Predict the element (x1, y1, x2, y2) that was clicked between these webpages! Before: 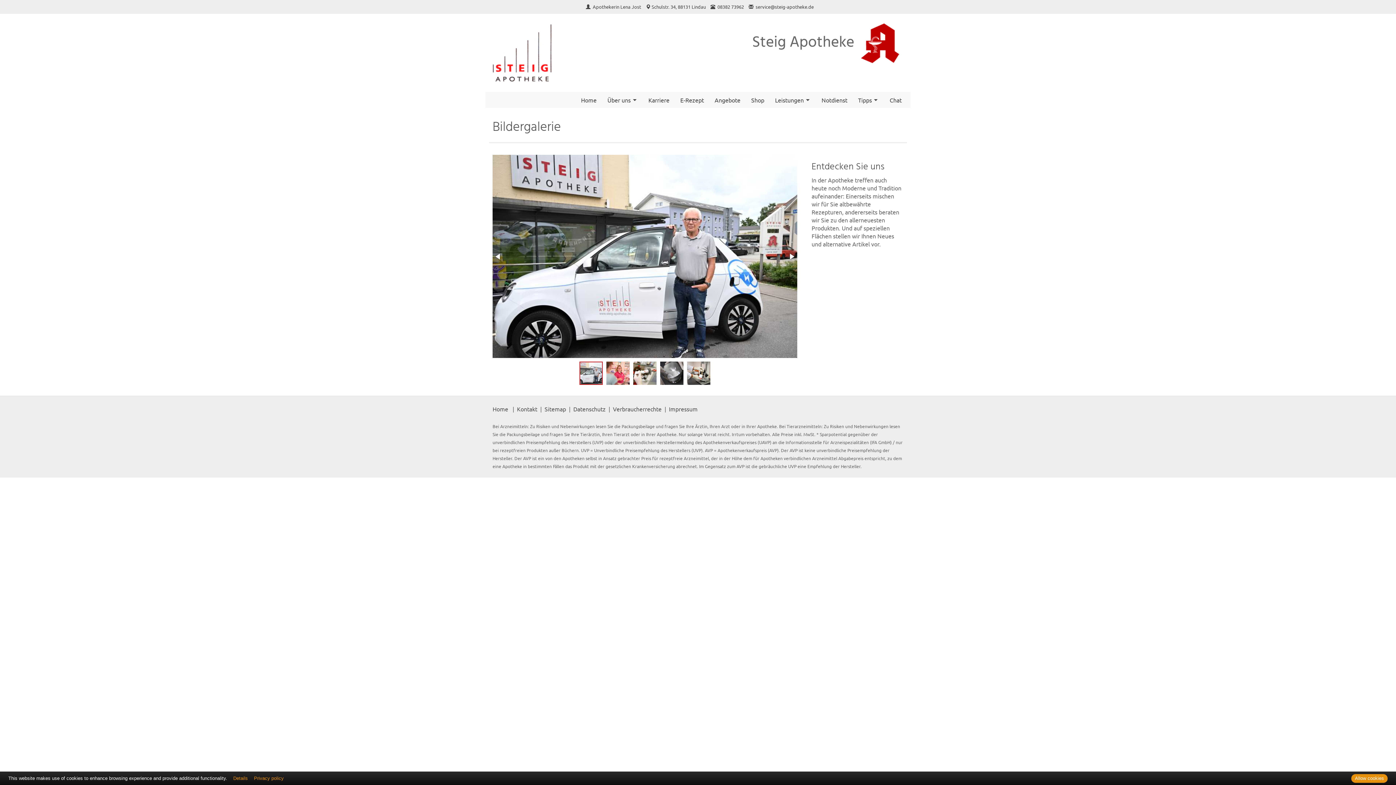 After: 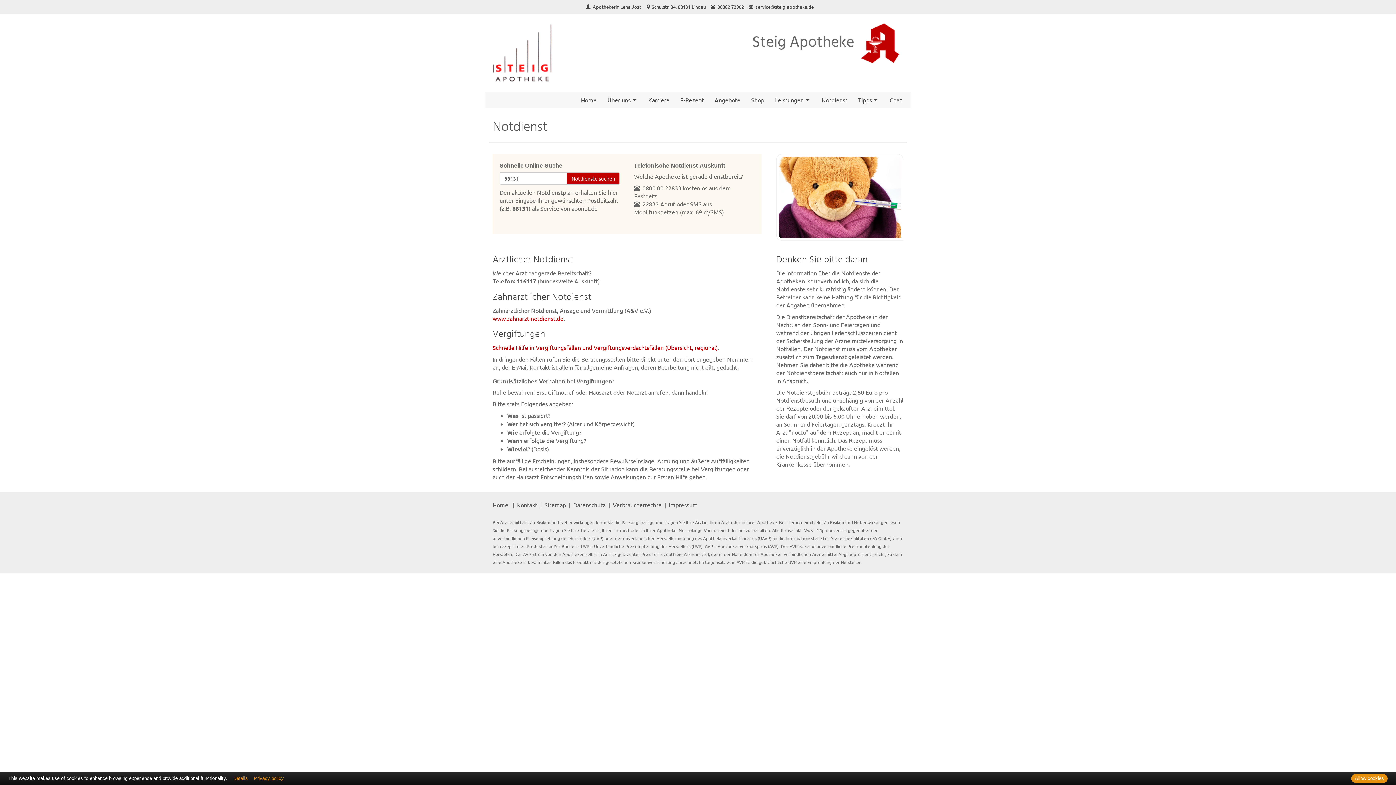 Action: bbox: (817, 92, 852, 108) label: Notdienst